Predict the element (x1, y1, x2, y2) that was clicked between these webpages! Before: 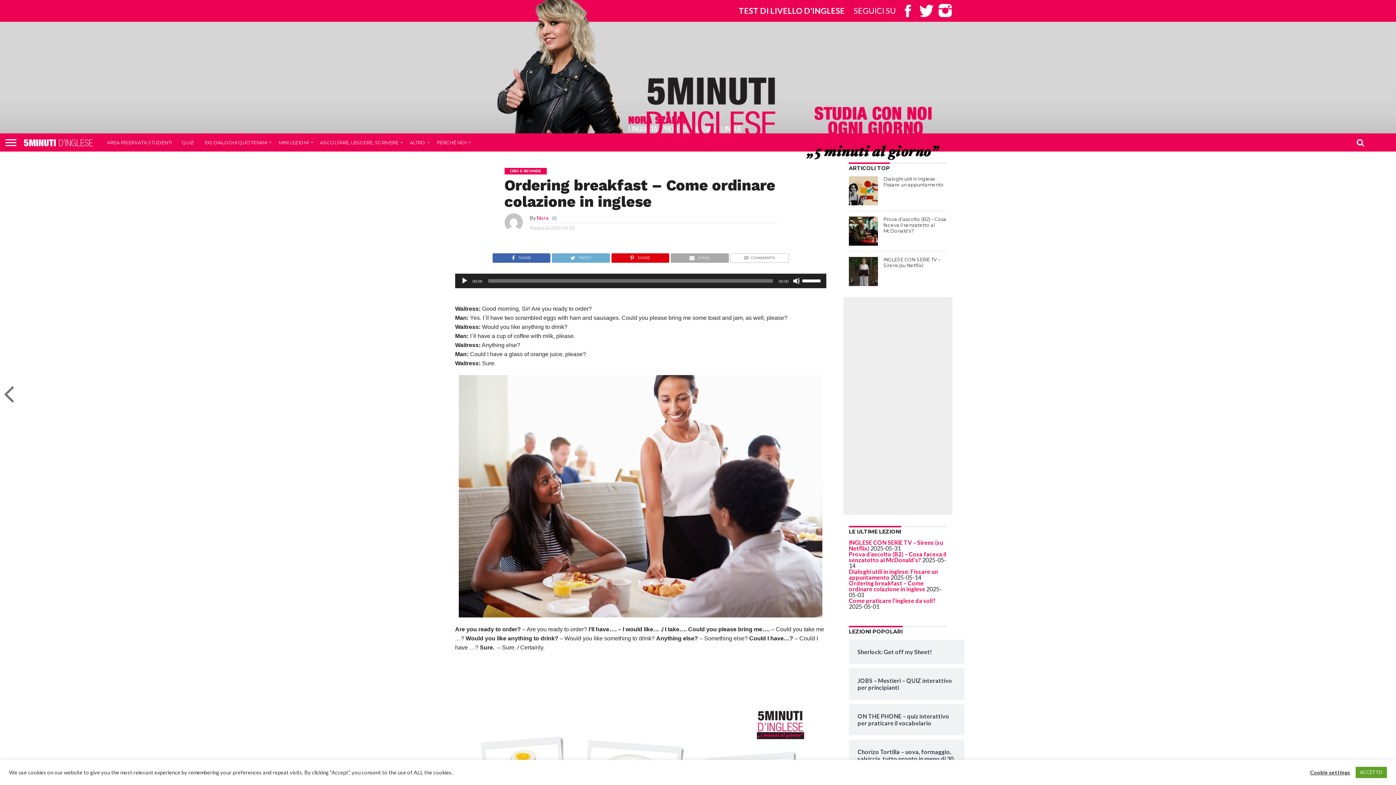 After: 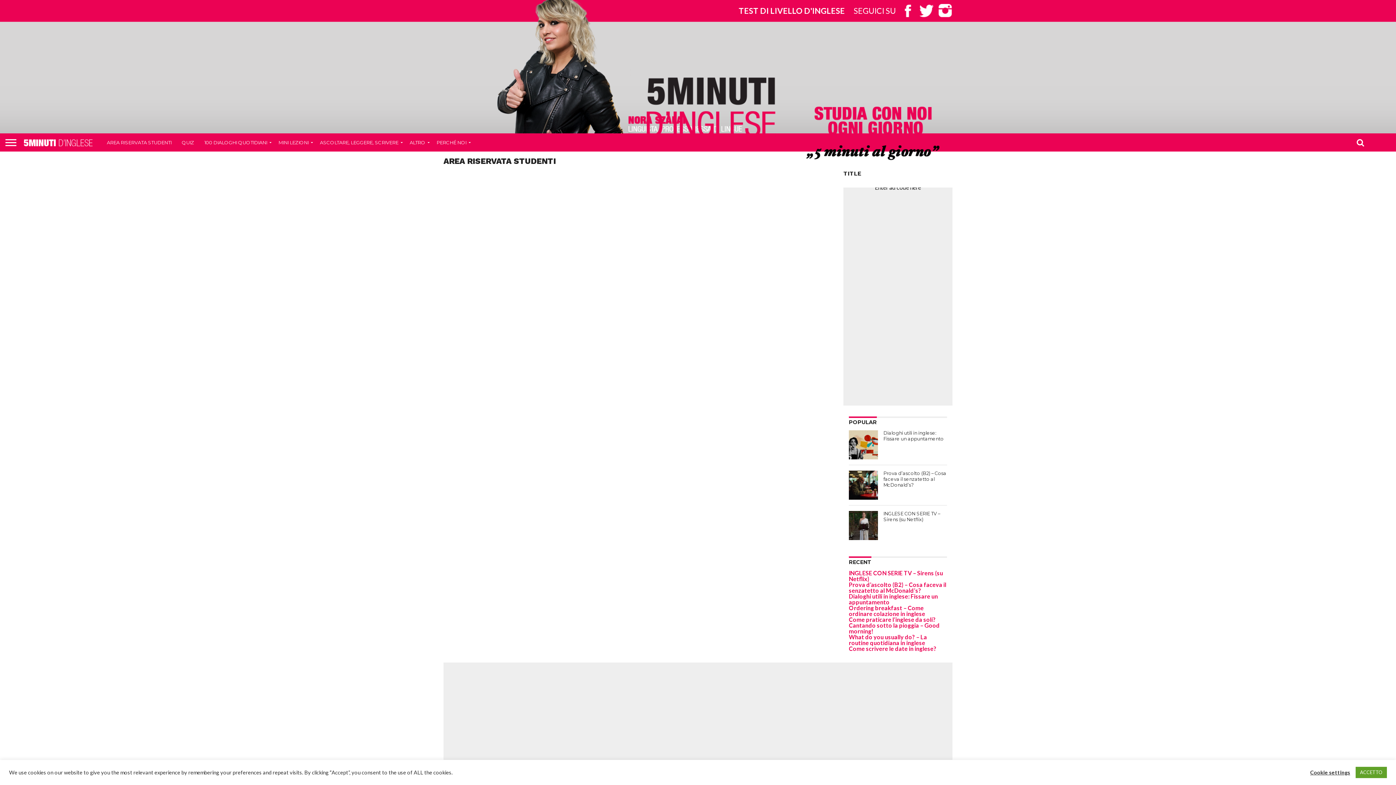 Action: label: AREA RISERVATA STUDENTI bbox: (101, 133, 176, 151)